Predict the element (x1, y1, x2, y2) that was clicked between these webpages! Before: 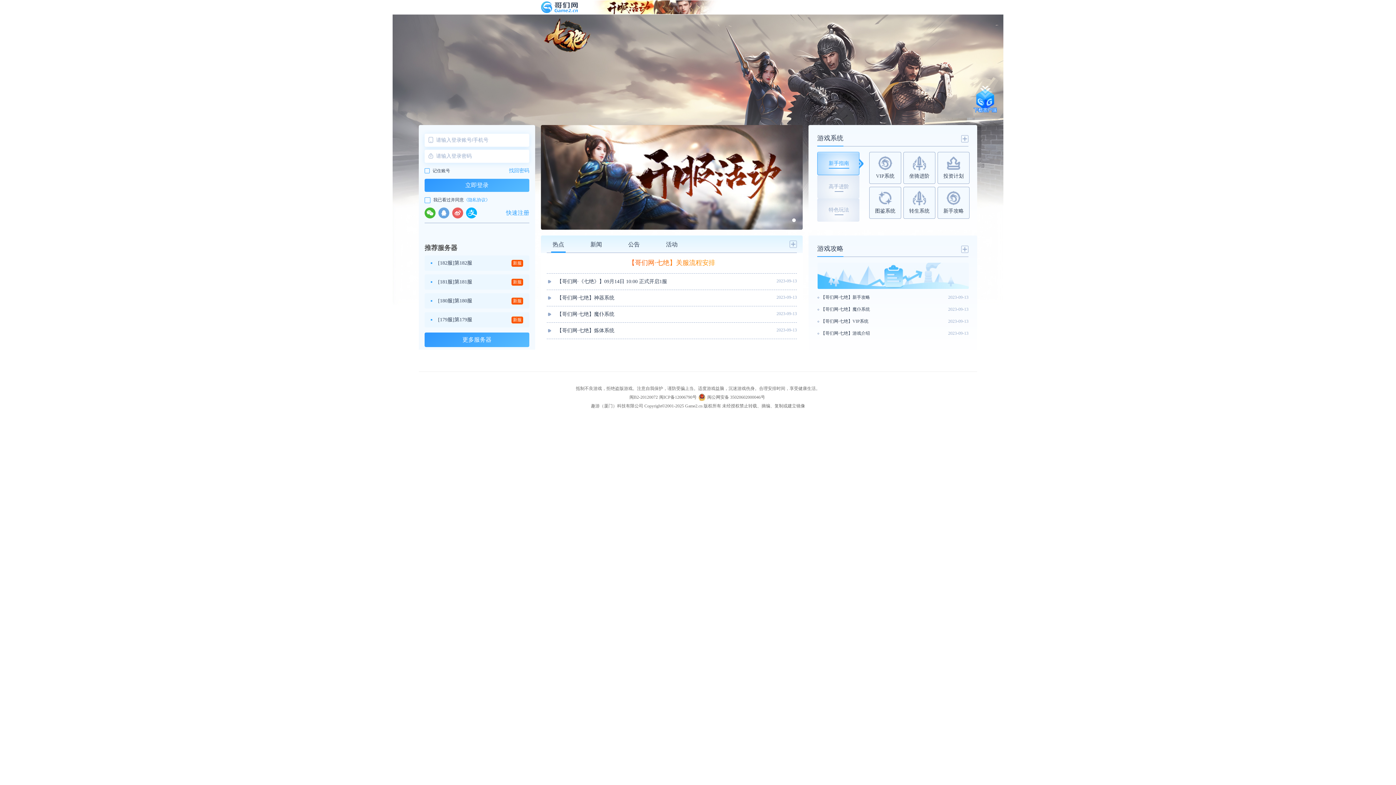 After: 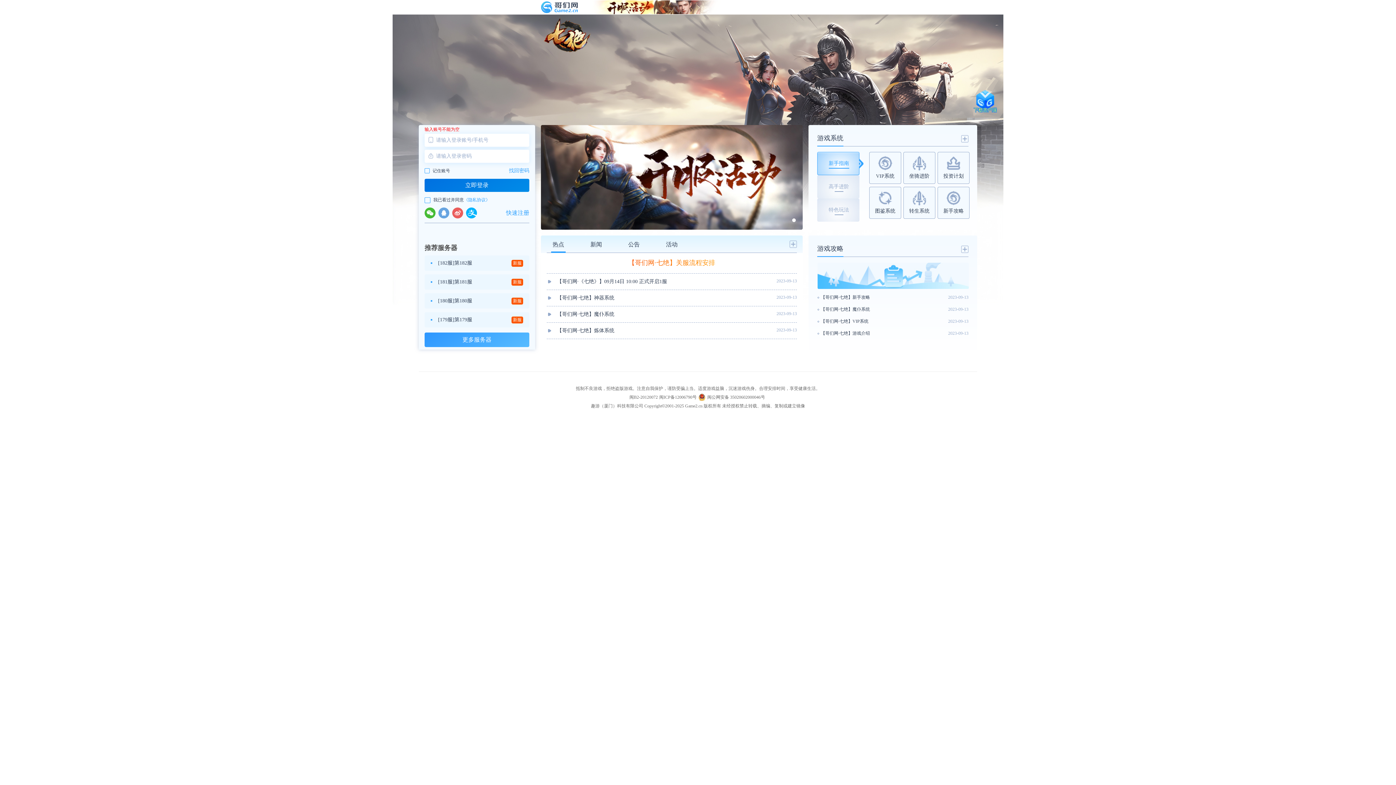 Action: label: 立即登录 bbox: (424, 178, 529, 192)